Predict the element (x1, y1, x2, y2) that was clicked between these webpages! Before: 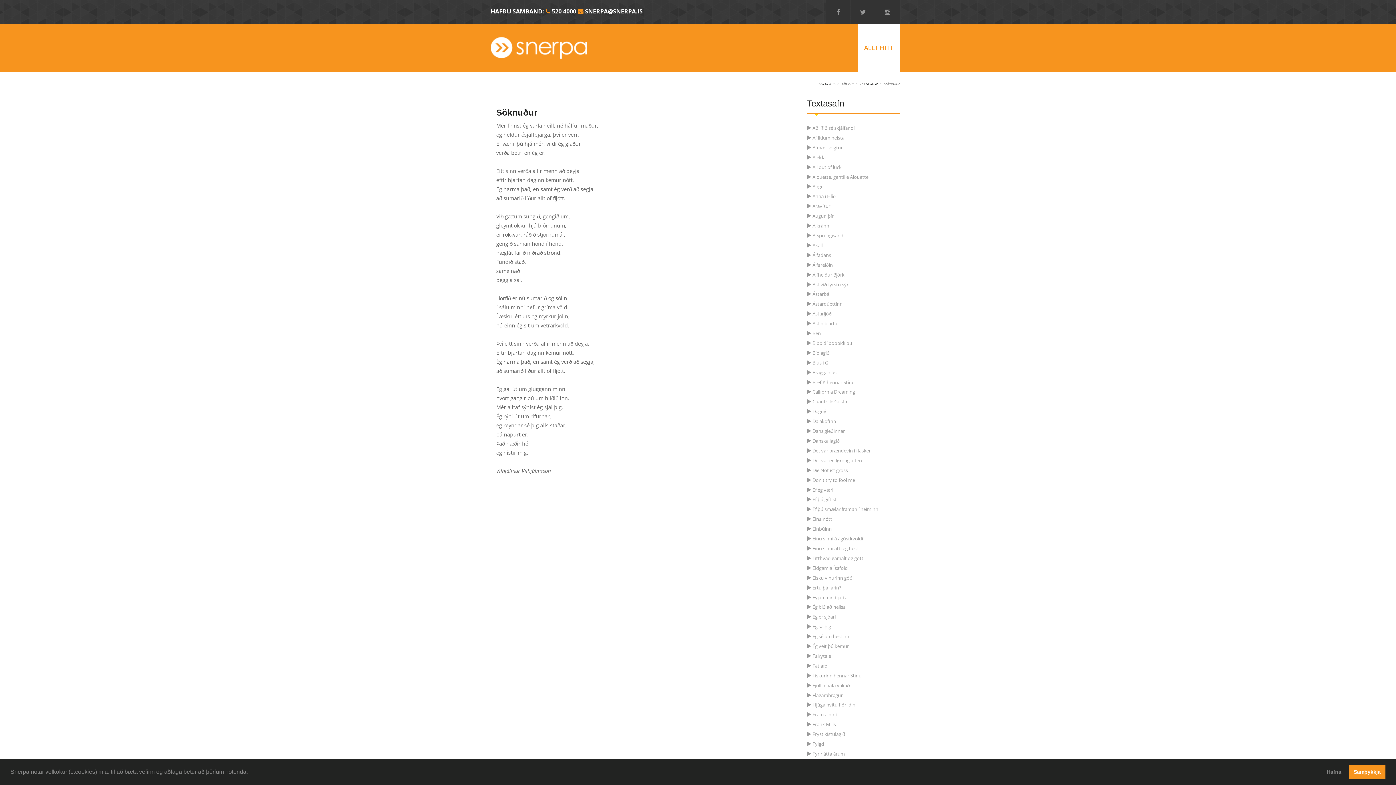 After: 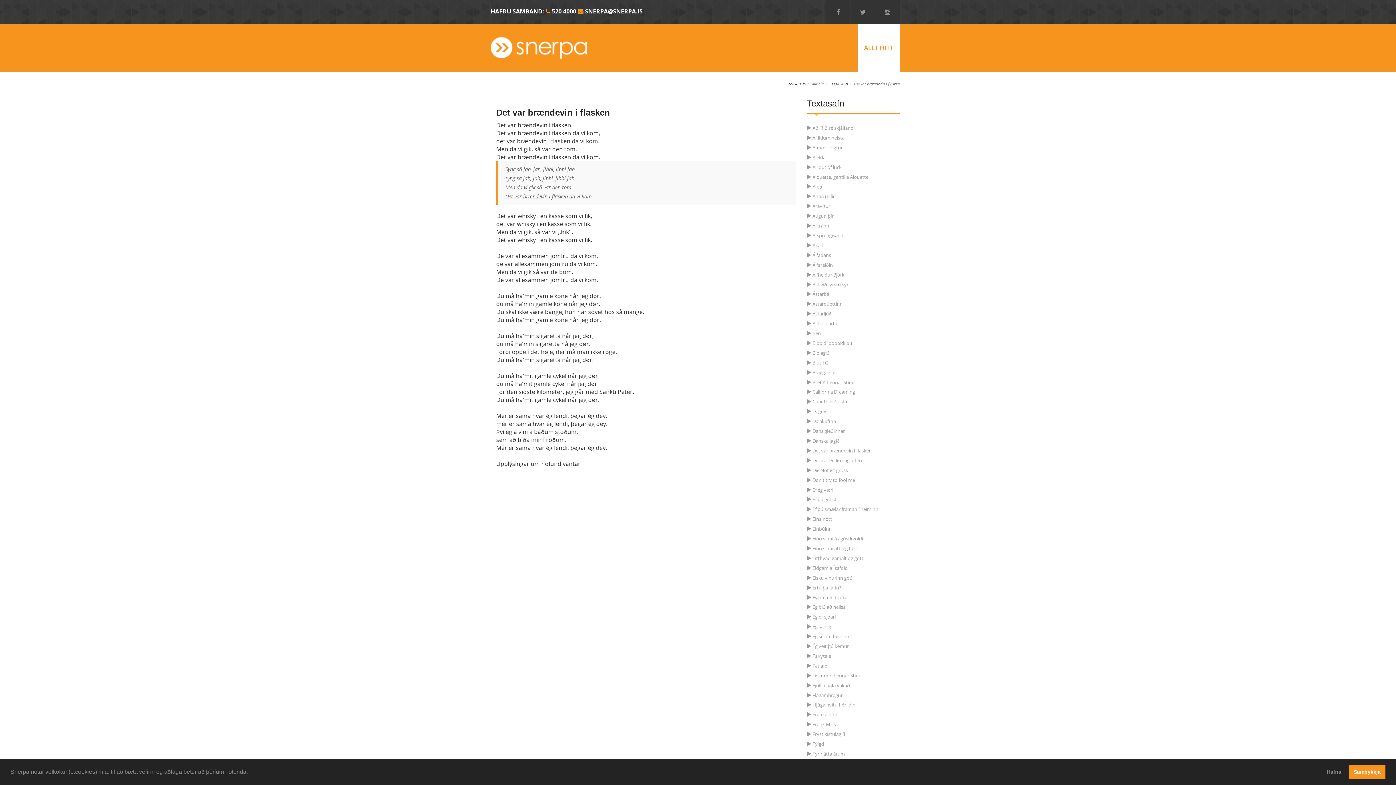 Action: bbox: (812, 446, 872, 455) label: Det var brændevin i flasken